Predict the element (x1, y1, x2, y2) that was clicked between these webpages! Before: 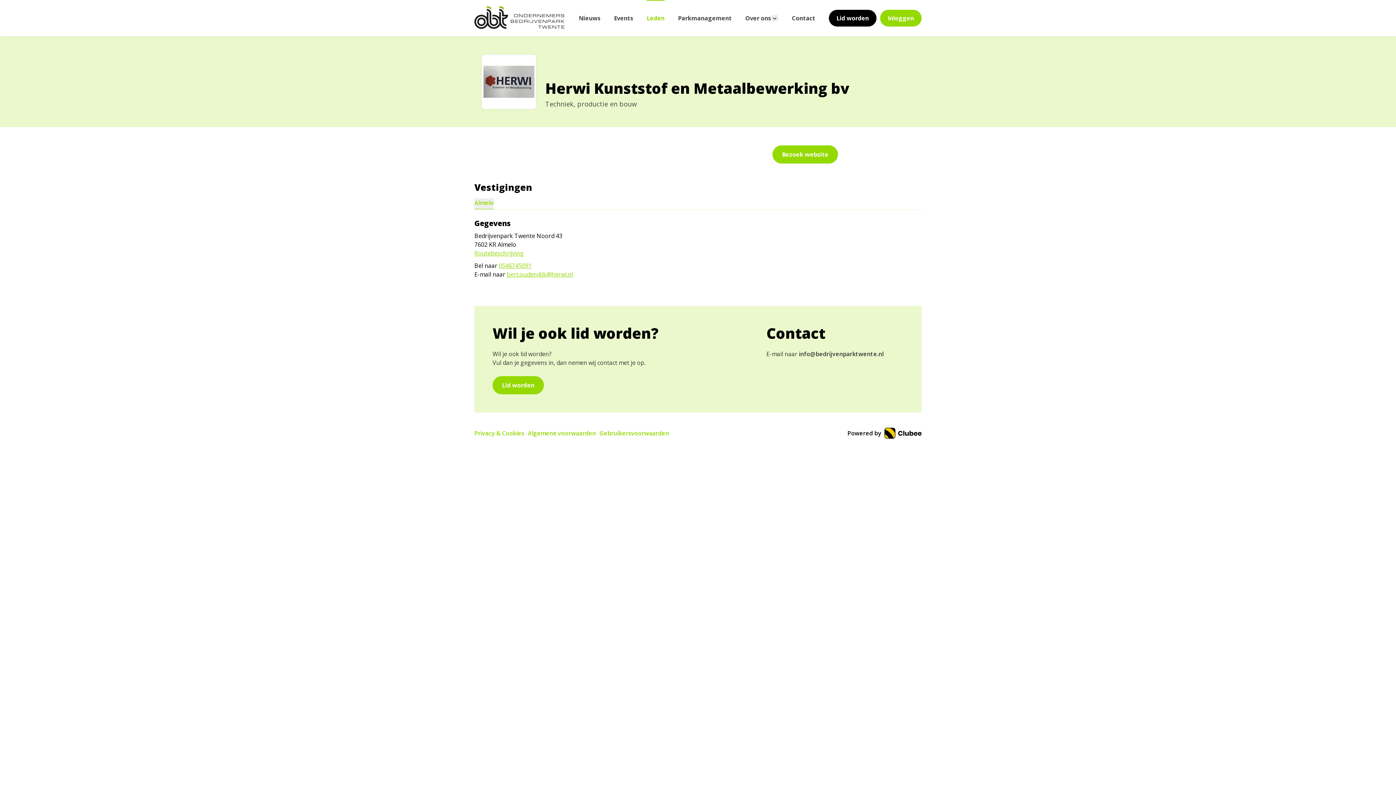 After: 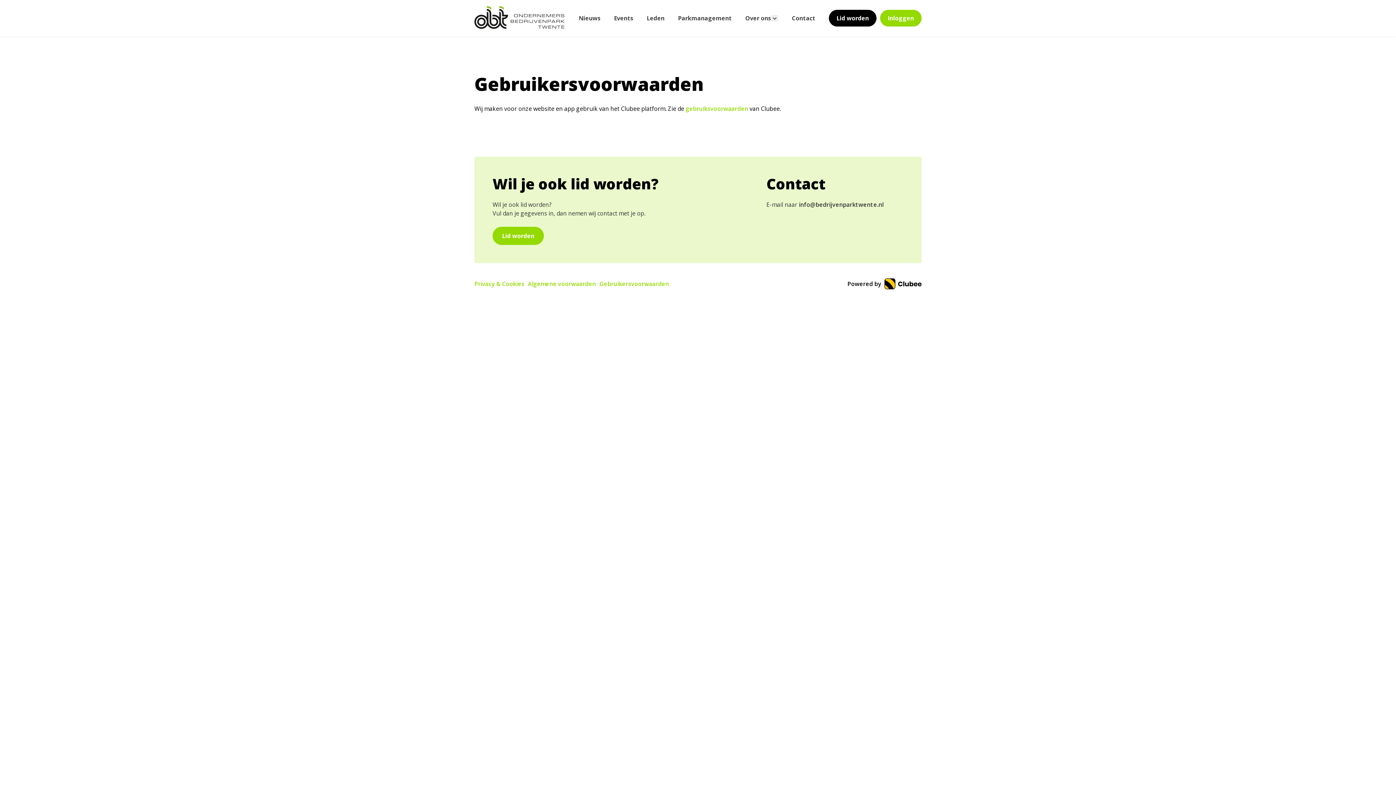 Action: bbox: (599, 429, 669, 437) label: Gebruikersvoorwaarden